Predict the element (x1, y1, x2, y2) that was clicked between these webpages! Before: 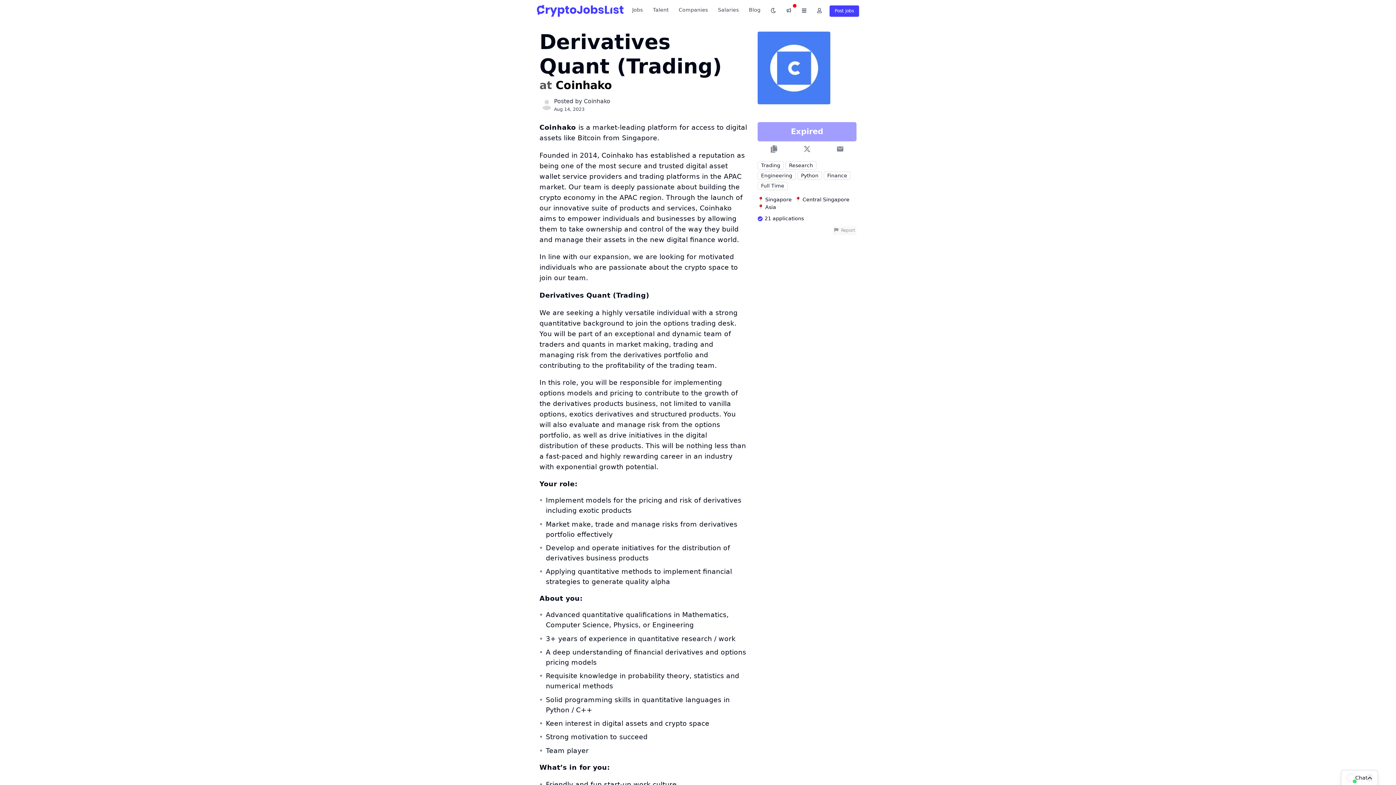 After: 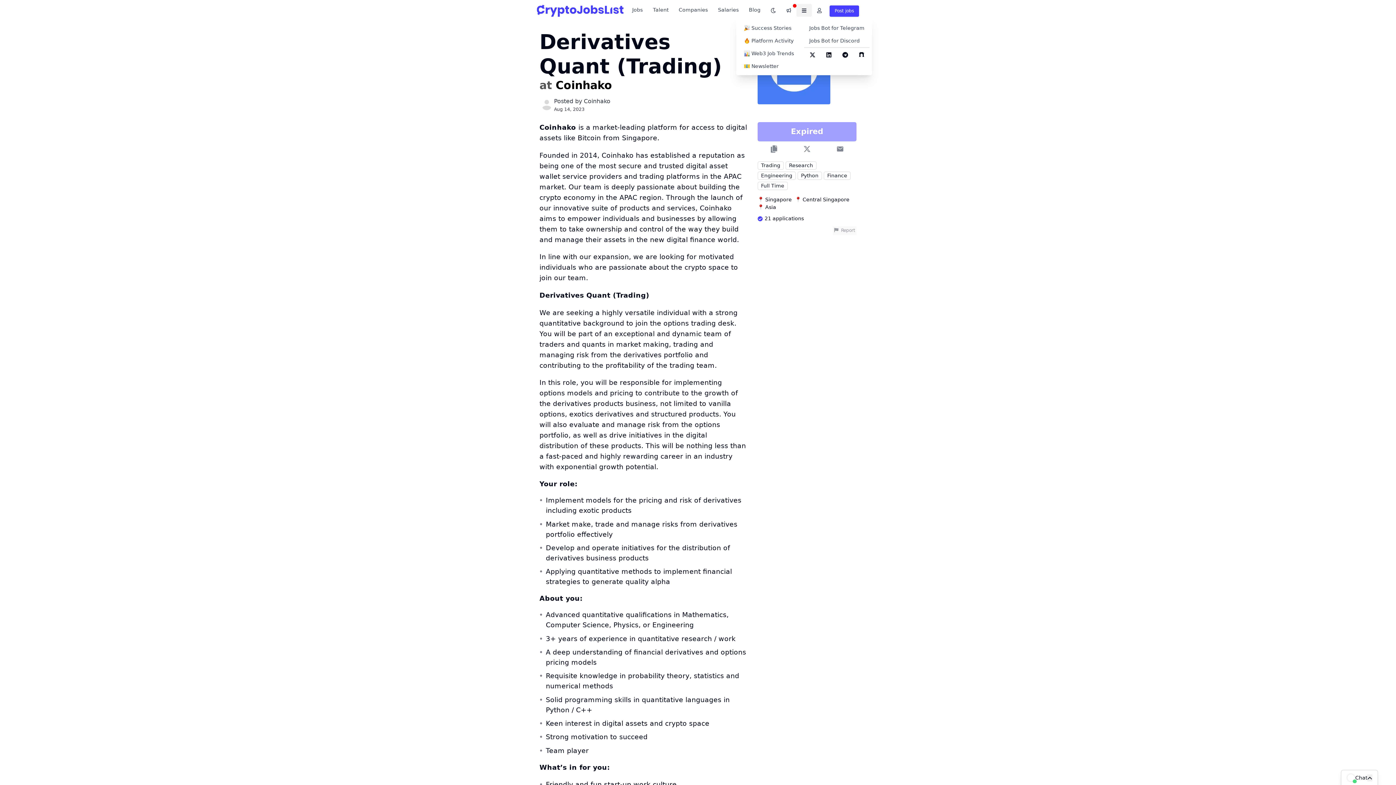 Action: bbox: (796, 4, 812, 16)